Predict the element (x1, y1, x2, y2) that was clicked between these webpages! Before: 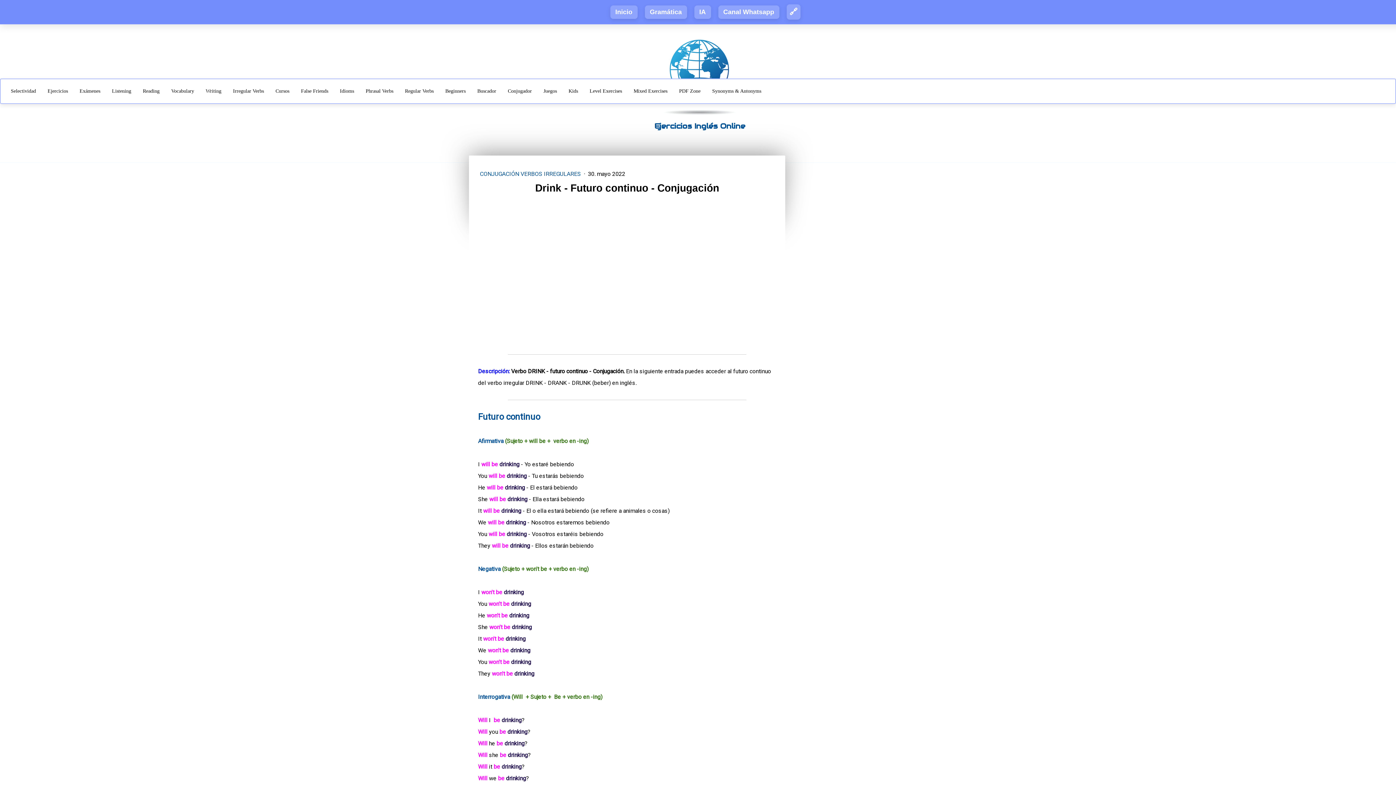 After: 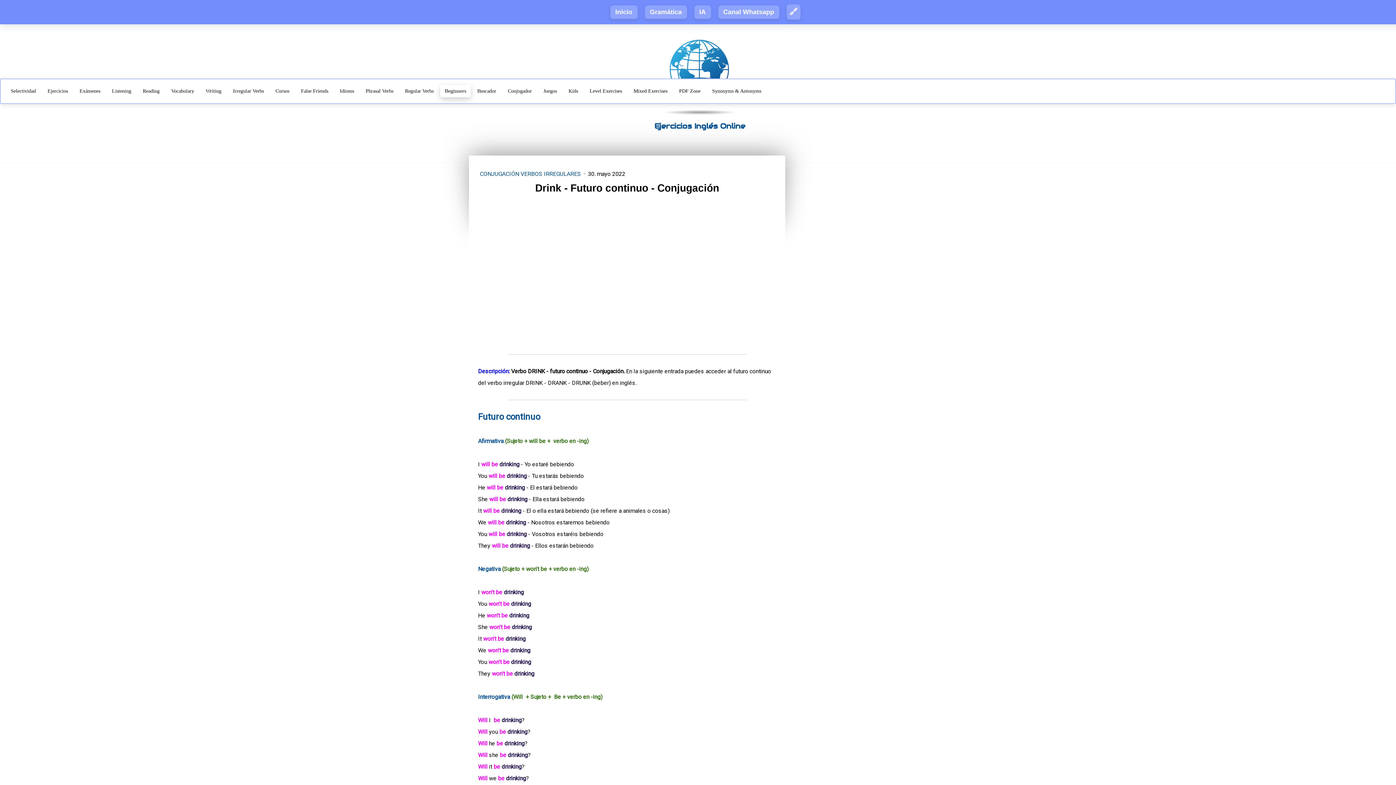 Action: label: Beginners bbox: (441, 85, 470, 97)